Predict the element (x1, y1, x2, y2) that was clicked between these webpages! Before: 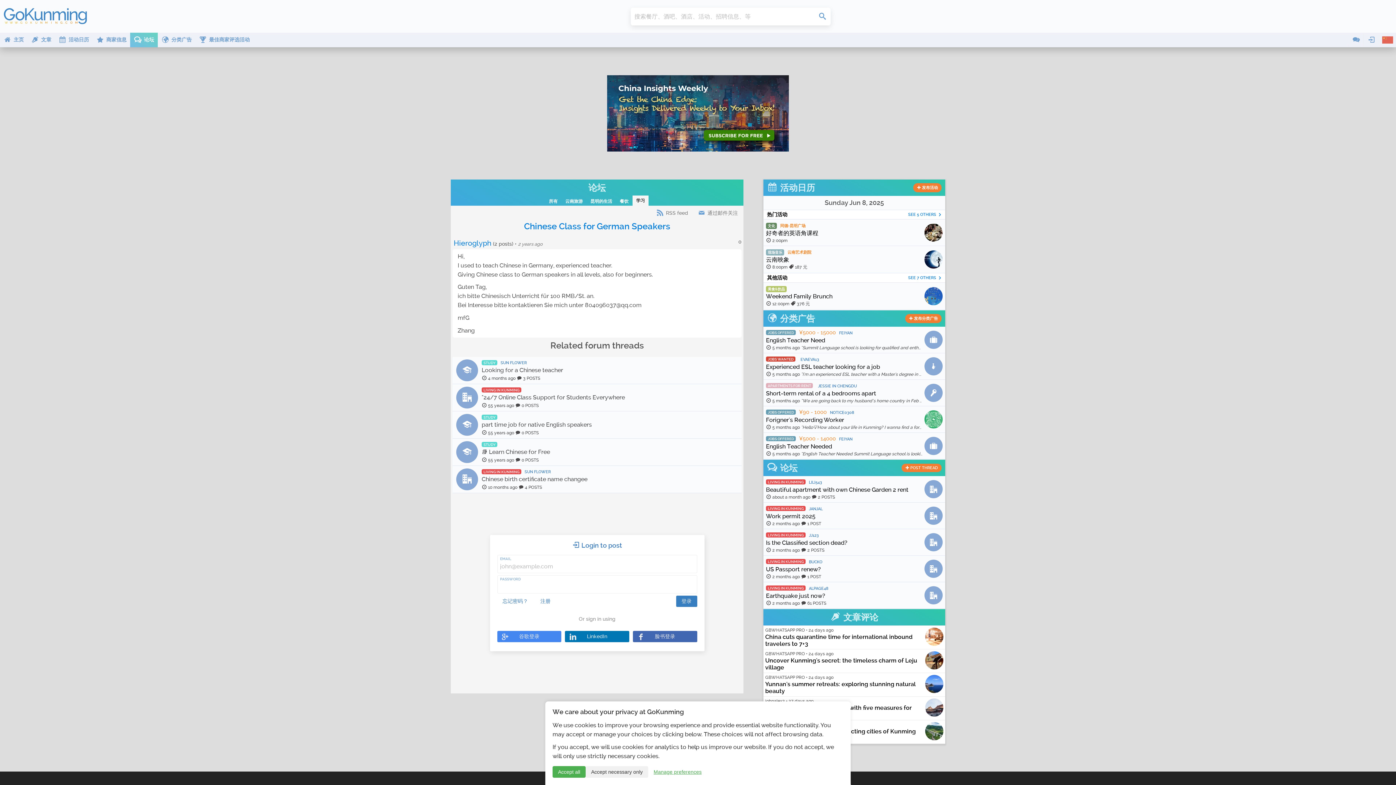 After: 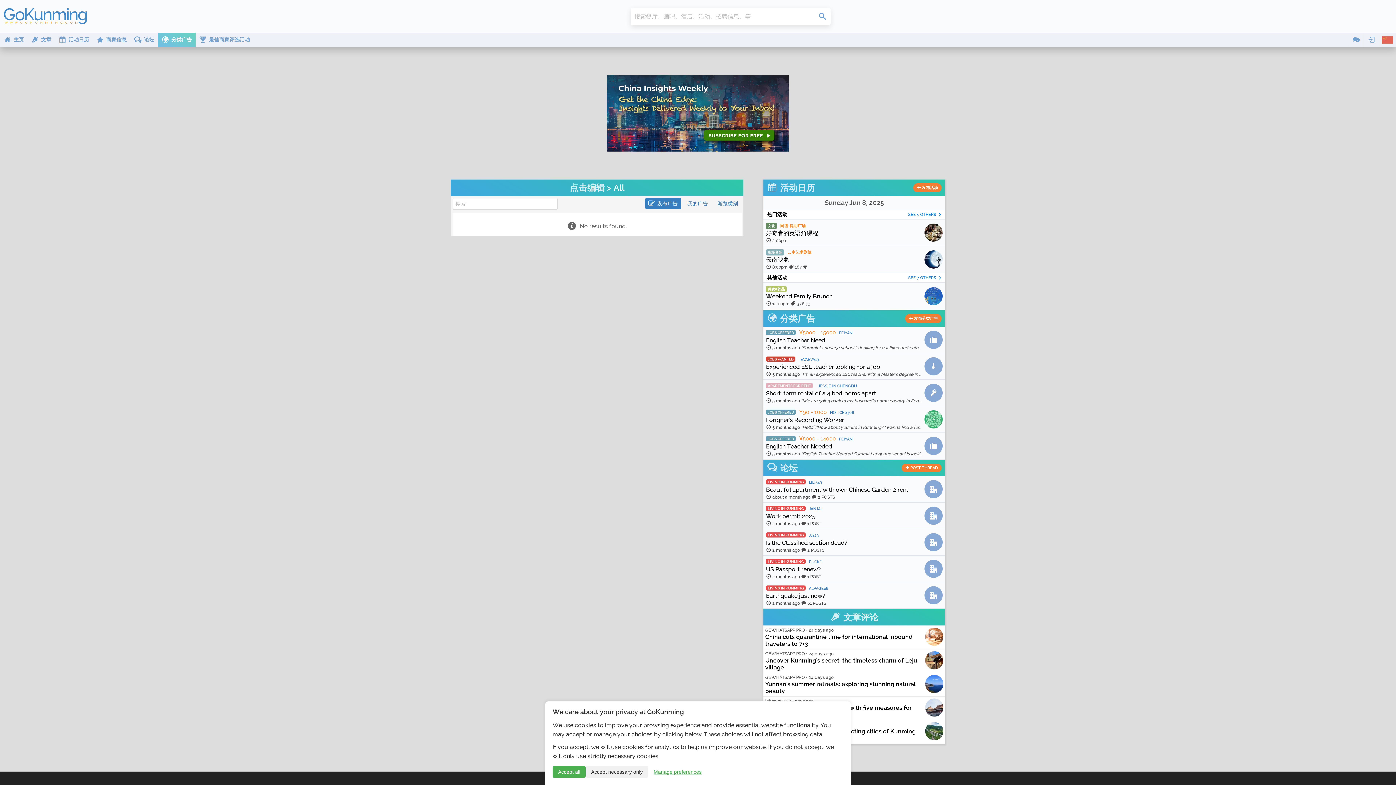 Action: label: 分类广告 bbox: (767, 313, 815, 323)